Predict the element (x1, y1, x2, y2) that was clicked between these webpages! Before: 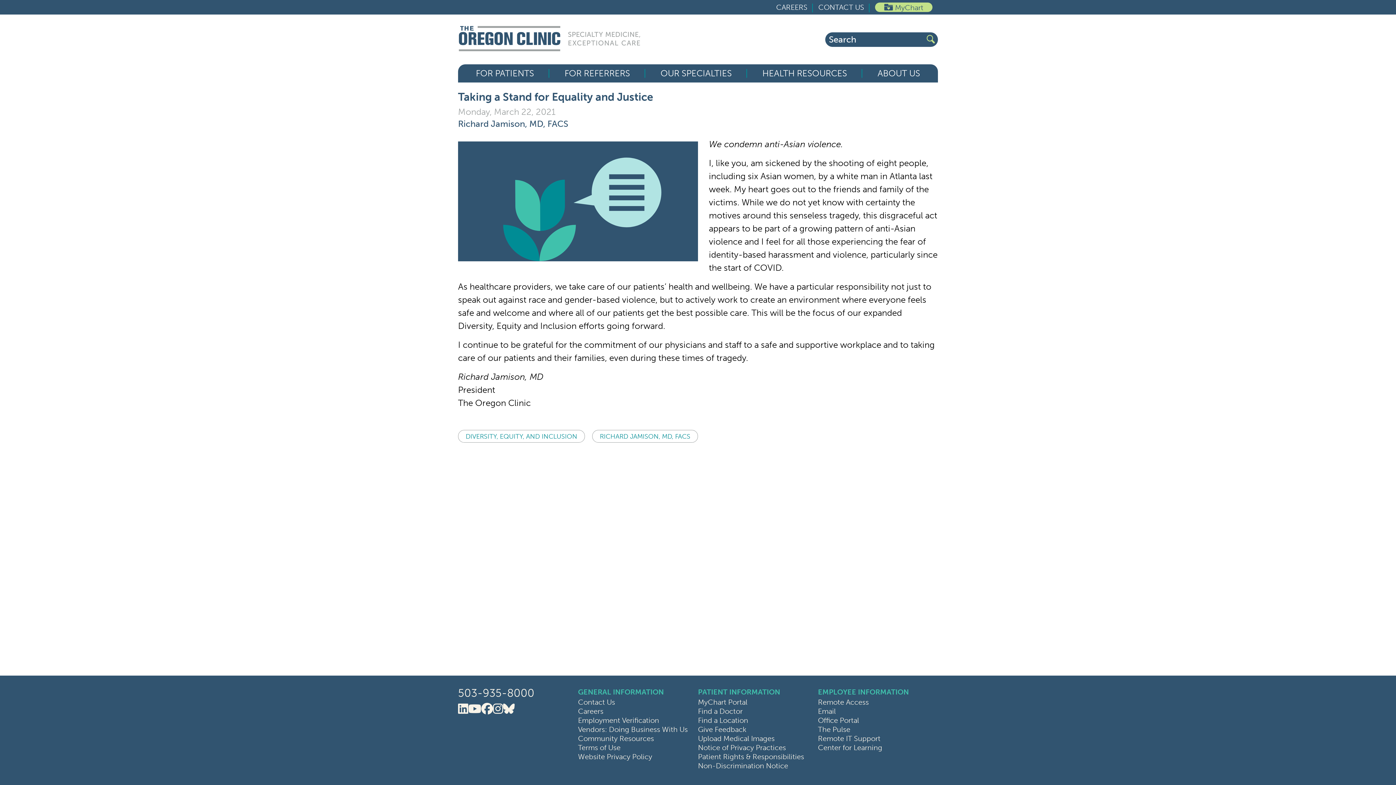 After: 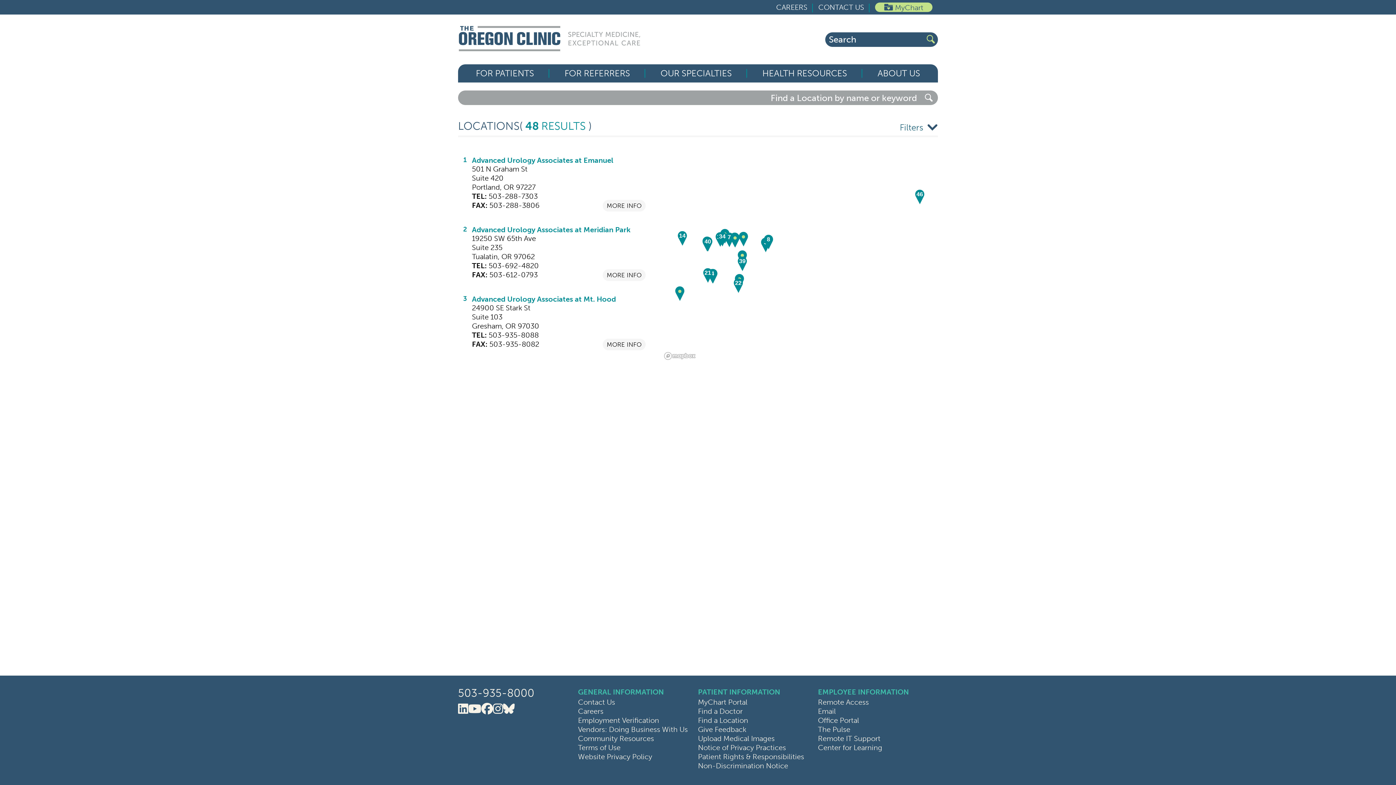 Action: label: Find a Location bbox: (698, 716, 748, 725)